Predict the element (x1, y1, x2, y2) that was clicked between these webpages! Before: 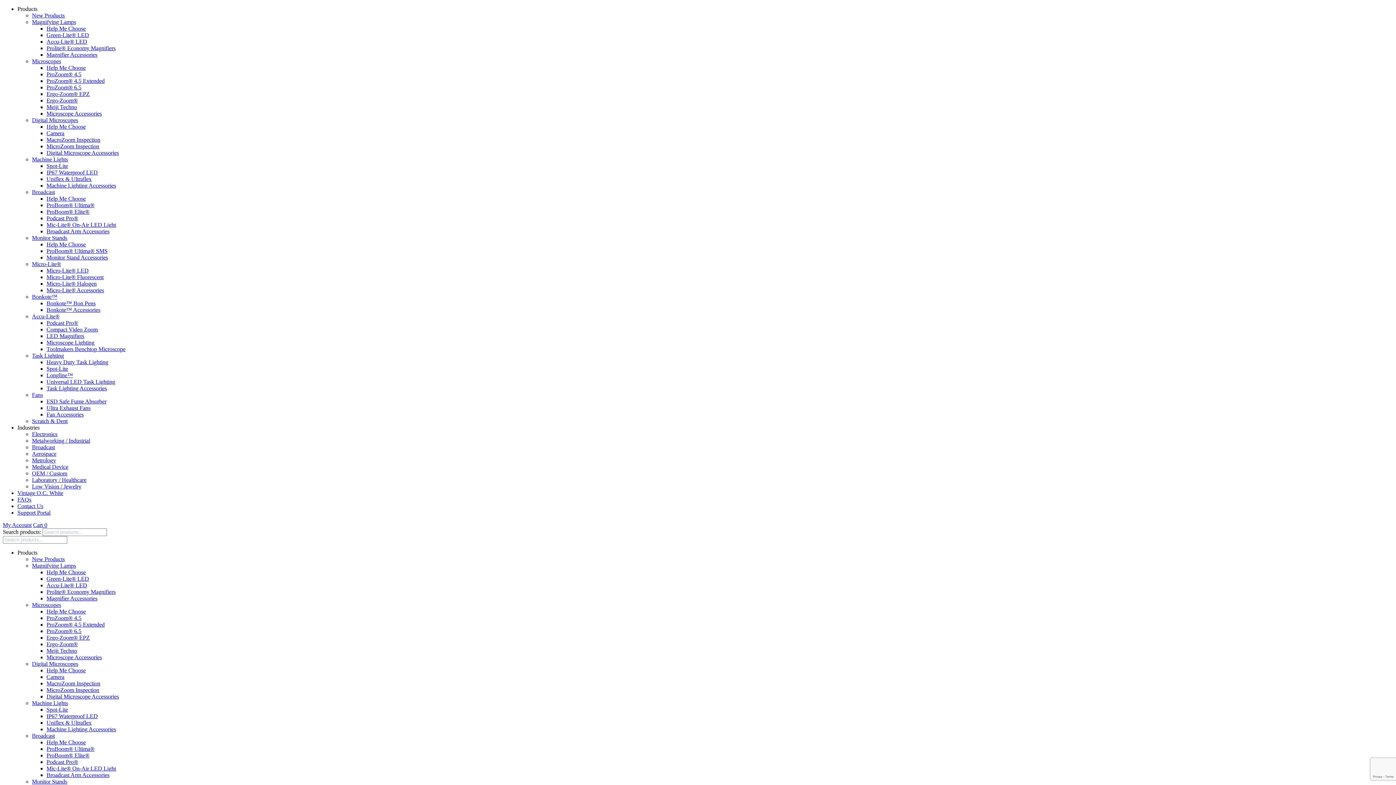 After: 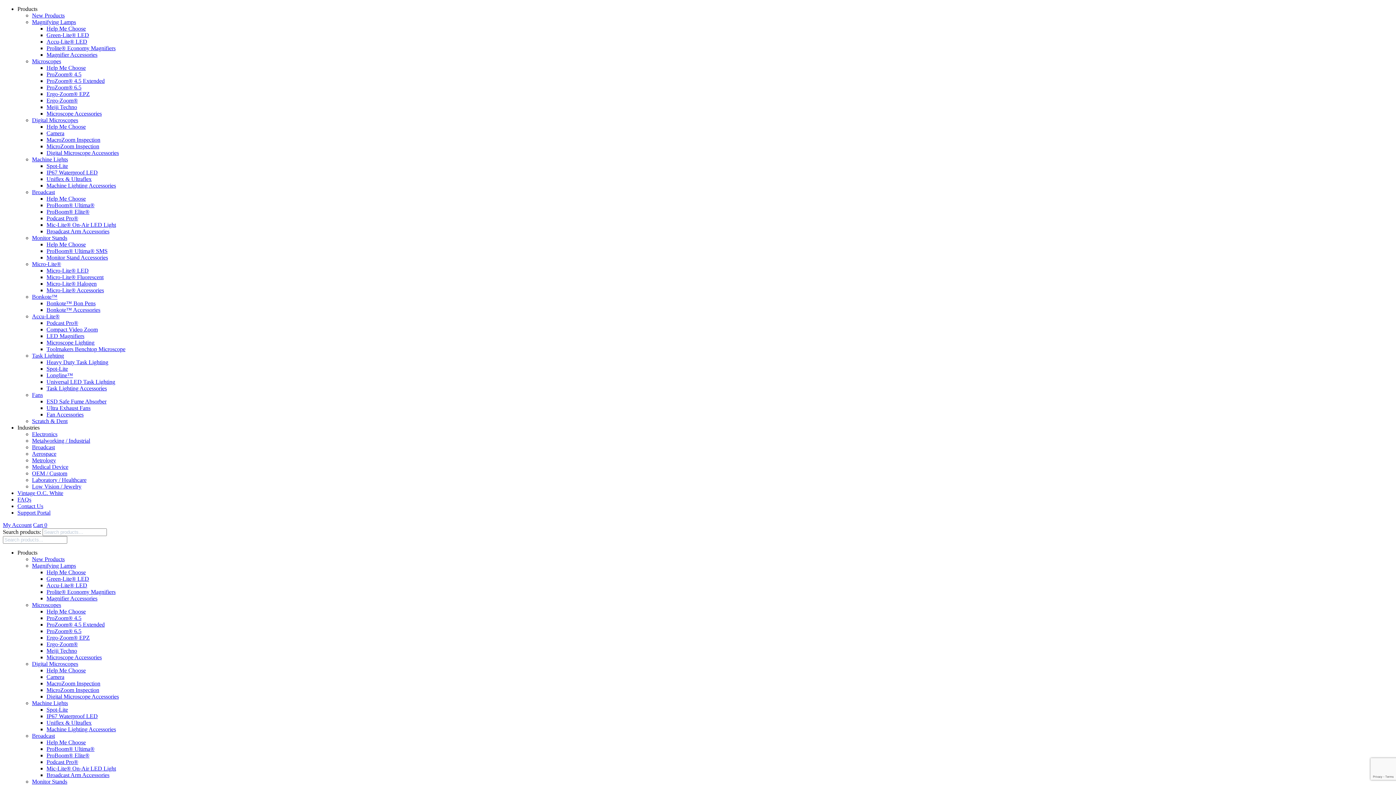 Action: bbox: (32, 457, 56, 463) label: Metrology